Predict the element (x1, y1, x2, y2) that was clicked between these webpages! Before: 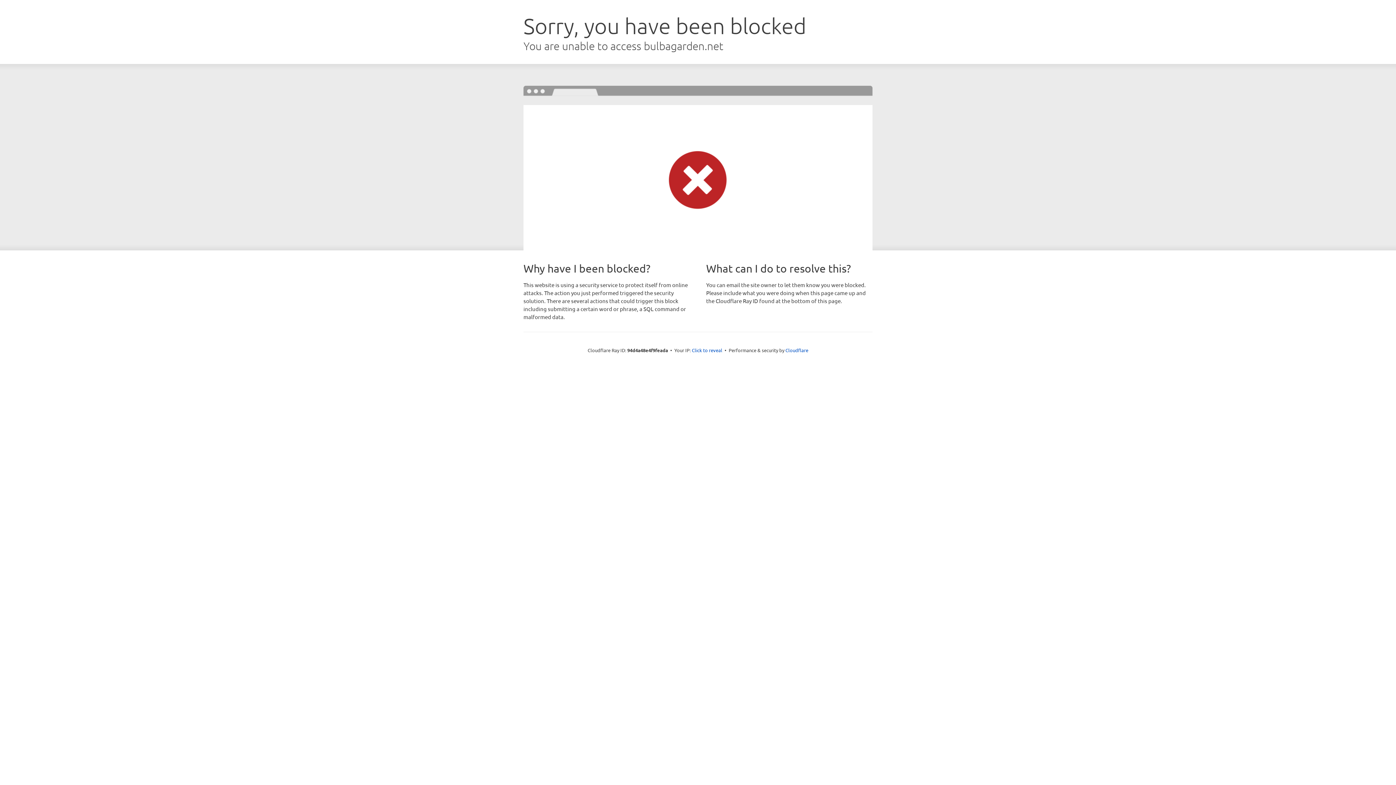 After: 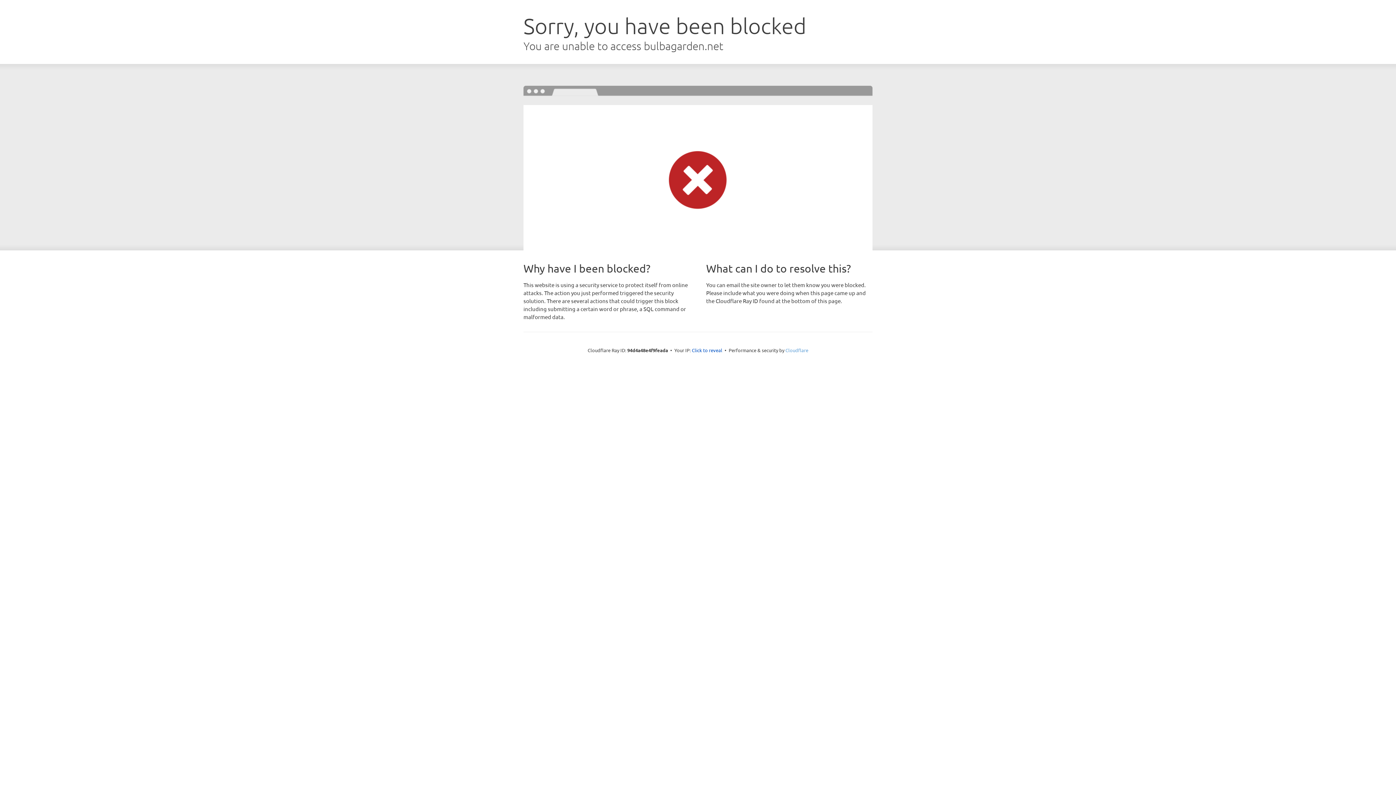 Action: bbox: (785, 347, 808, 353) label: Cloudflare